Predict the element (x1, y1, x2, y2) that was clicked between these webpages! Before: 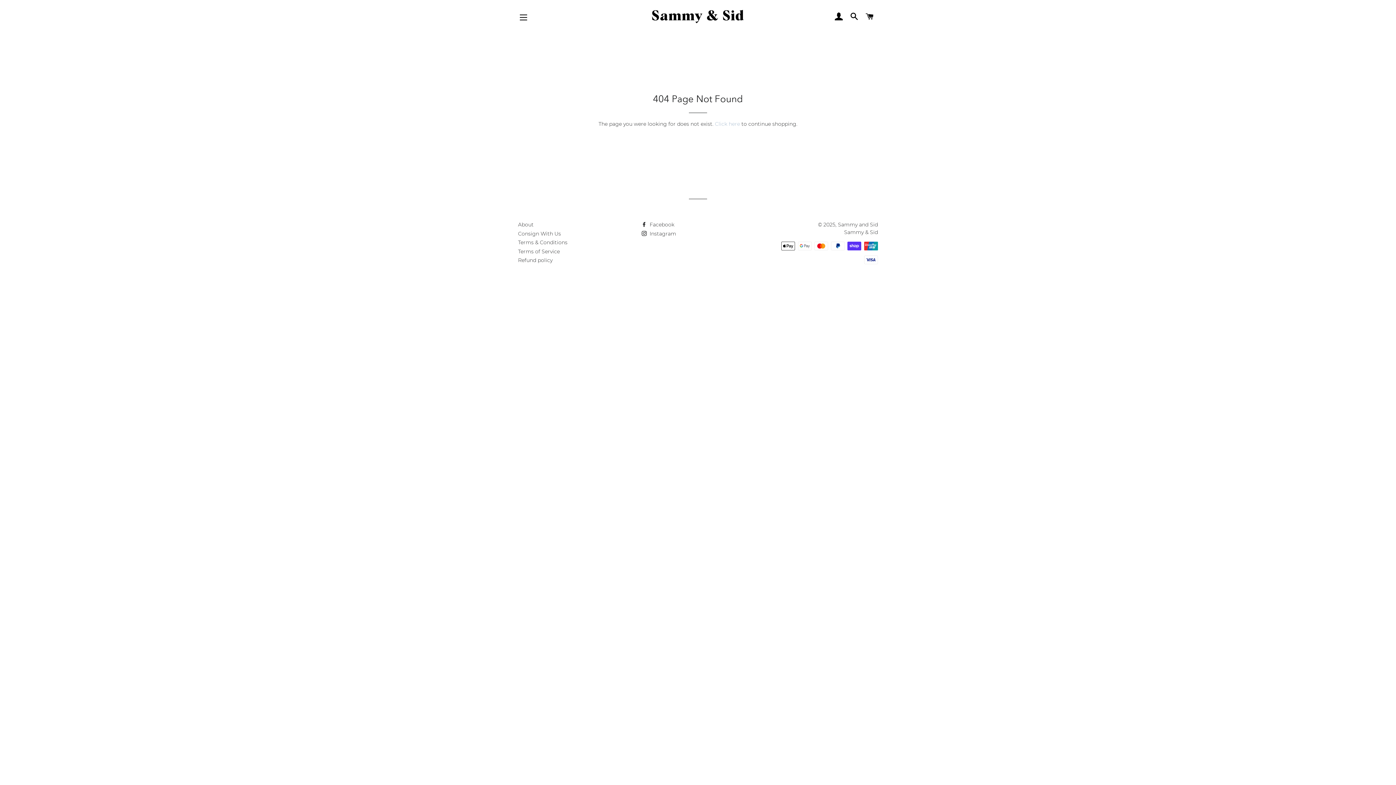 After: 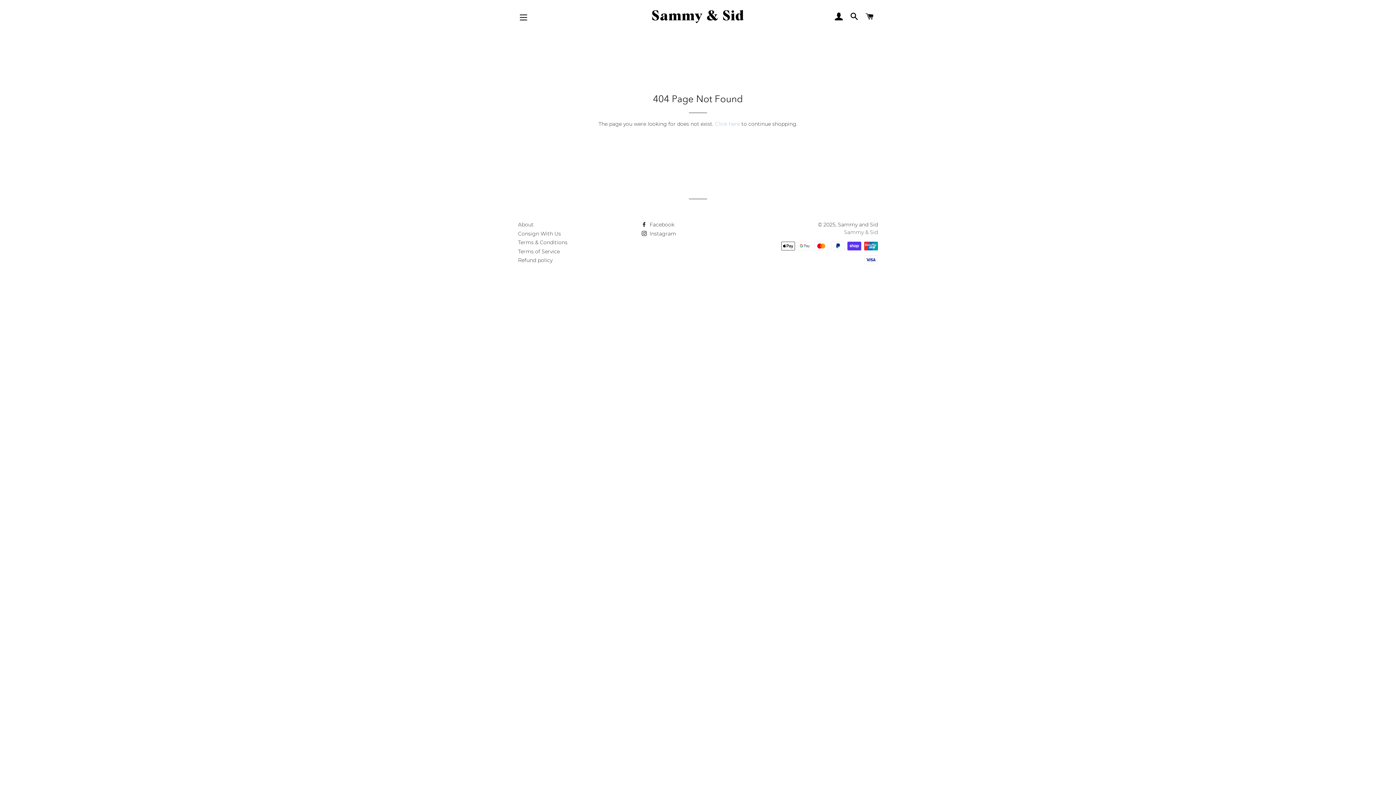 Action: bbox: (844, 229, 878, 235) label: Sammy & Sid